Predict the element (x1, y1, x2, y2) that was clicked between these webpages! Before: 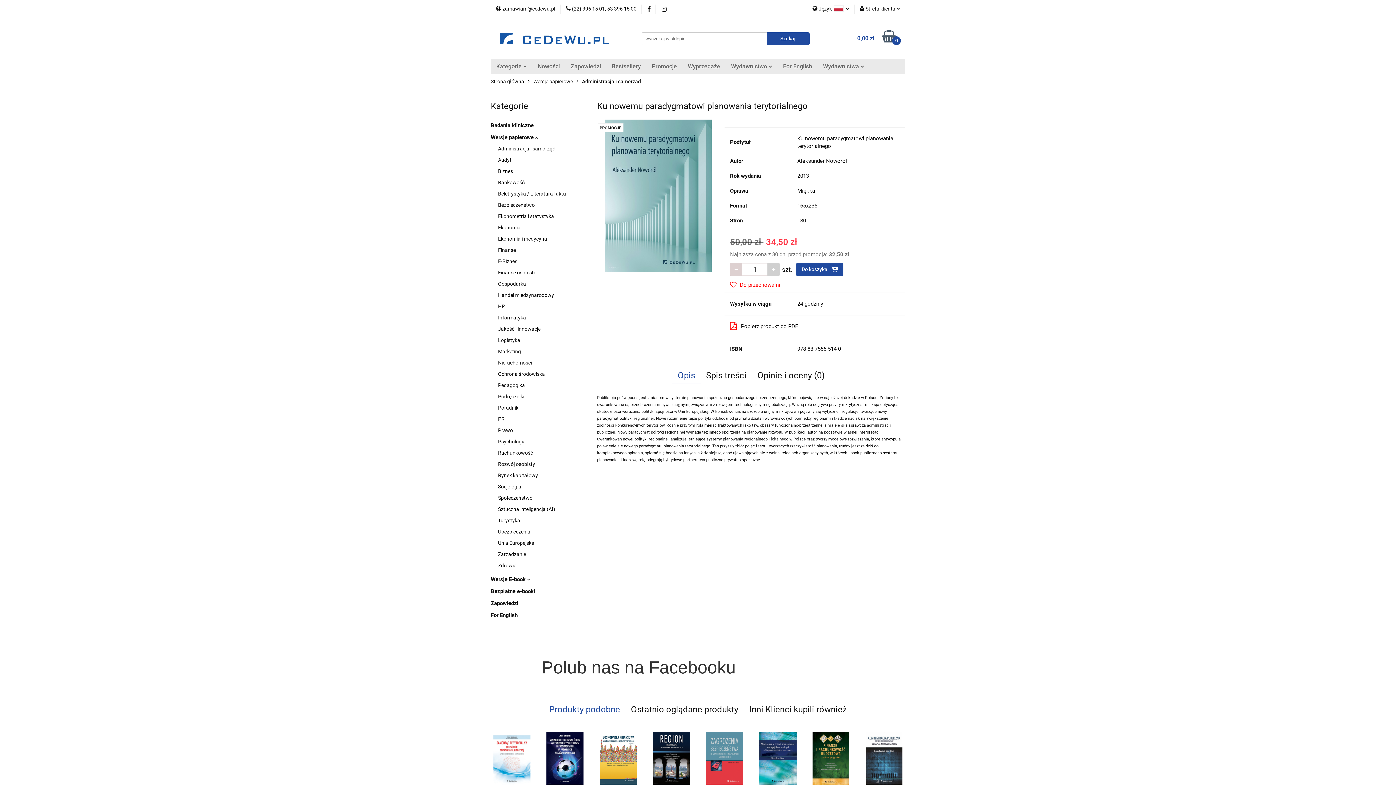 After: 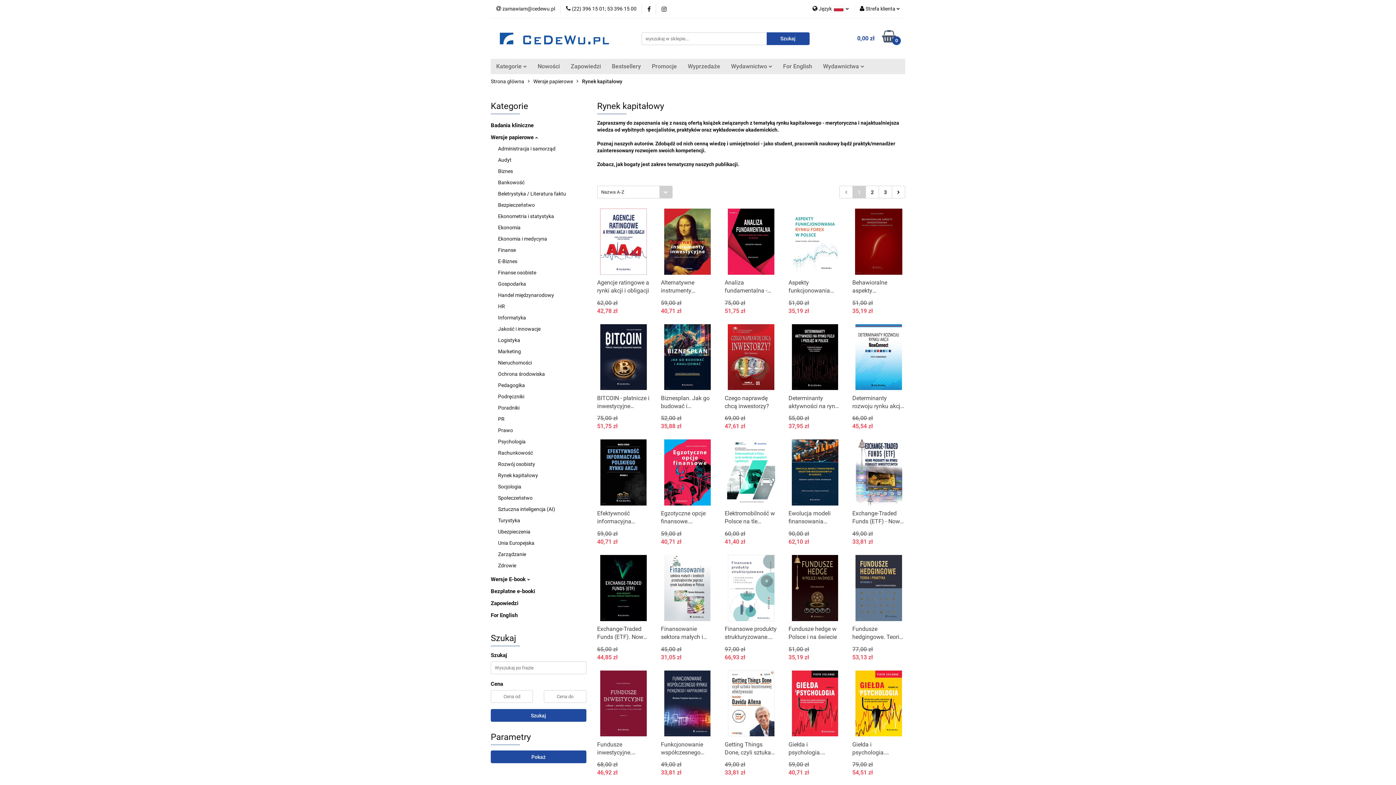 Action: bbox: (498, 472, 538, 478) label: Rynek kapitałowy